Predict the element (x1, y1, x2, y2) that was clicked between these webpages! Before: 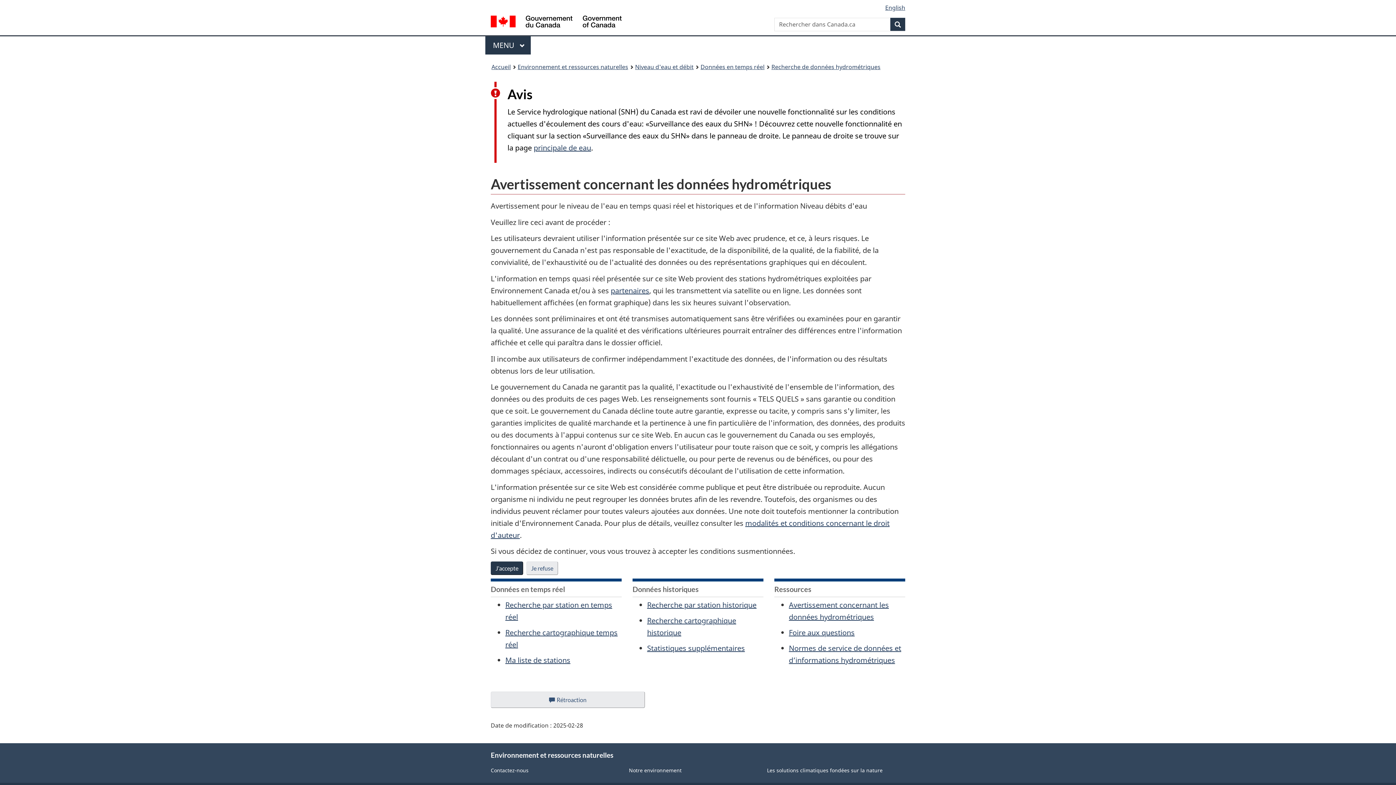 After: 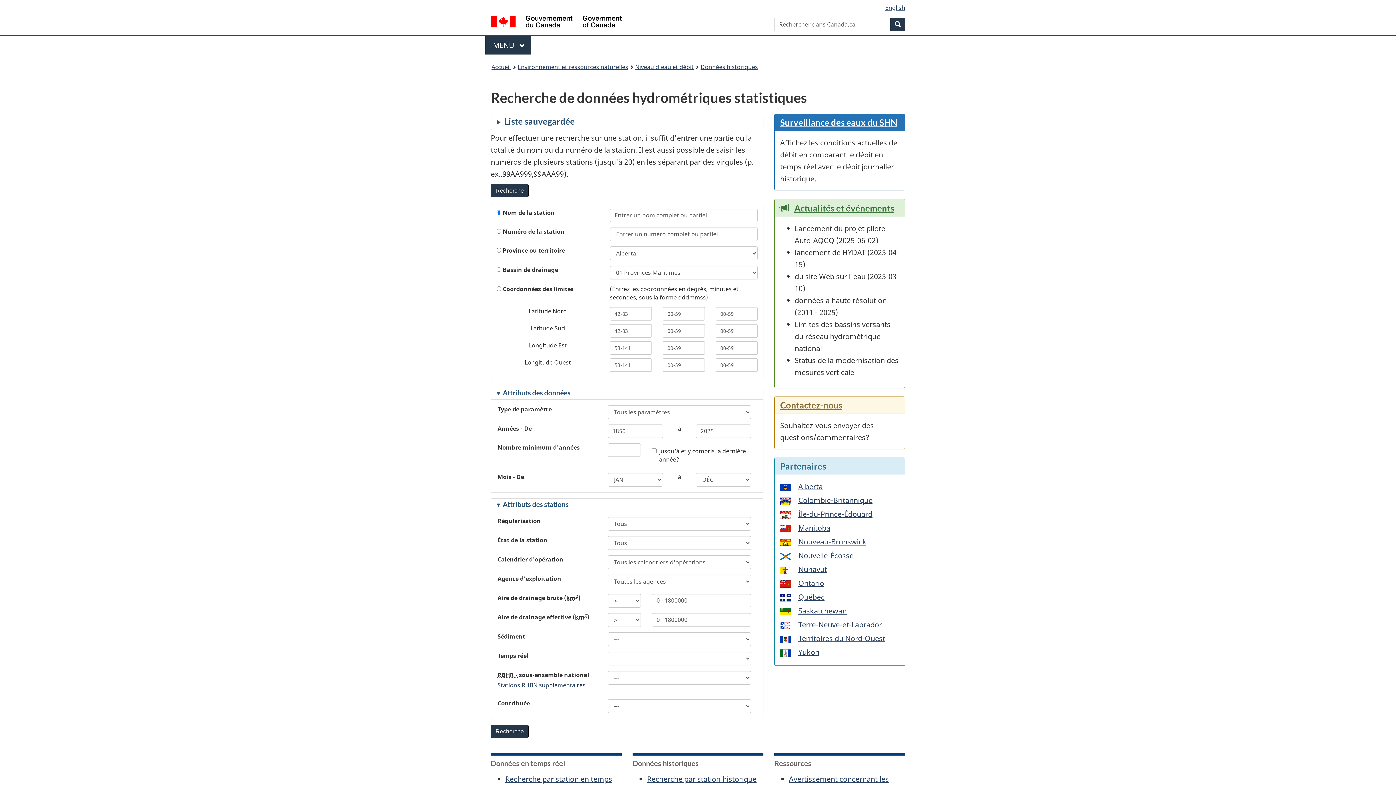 Action: label: Statistiques supplémentaires bbox: (647, 643, 745, 653)